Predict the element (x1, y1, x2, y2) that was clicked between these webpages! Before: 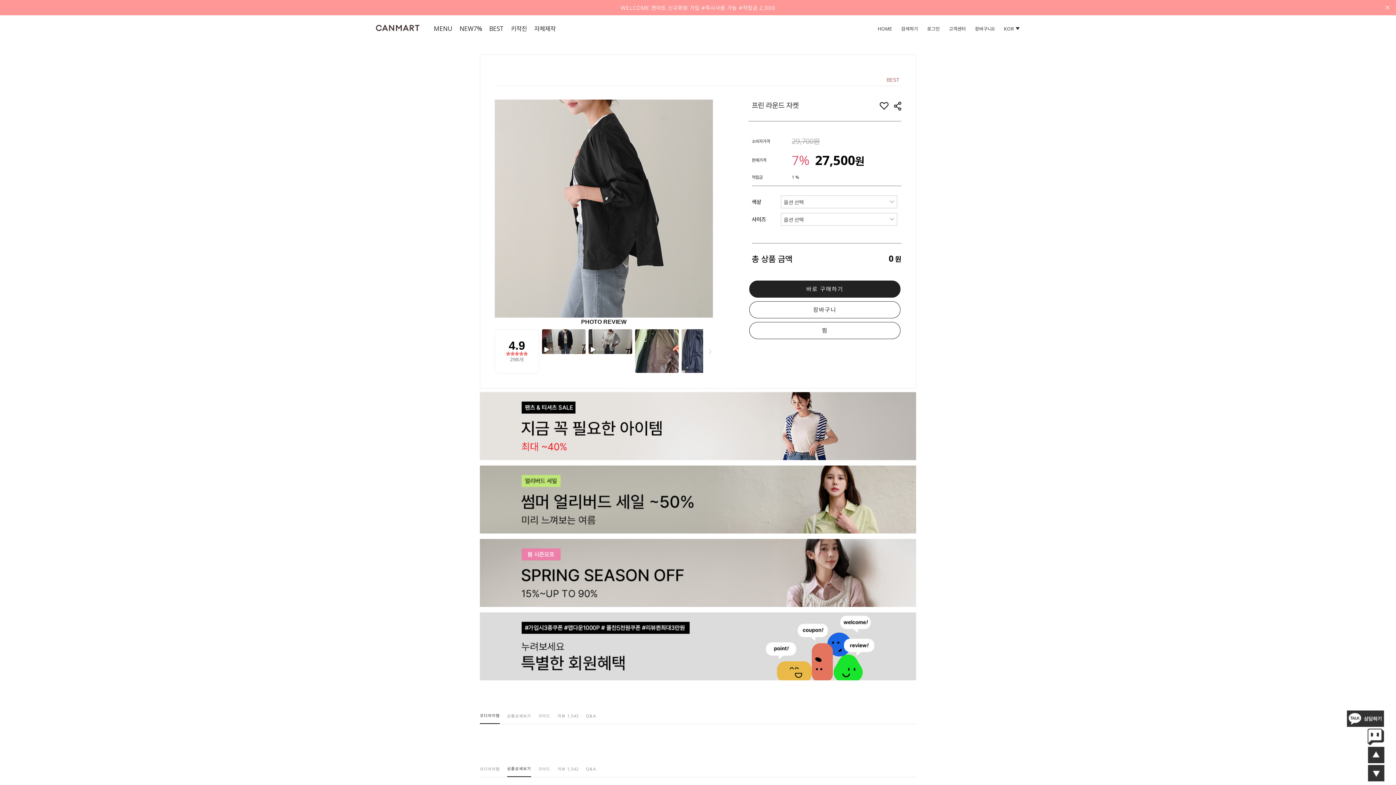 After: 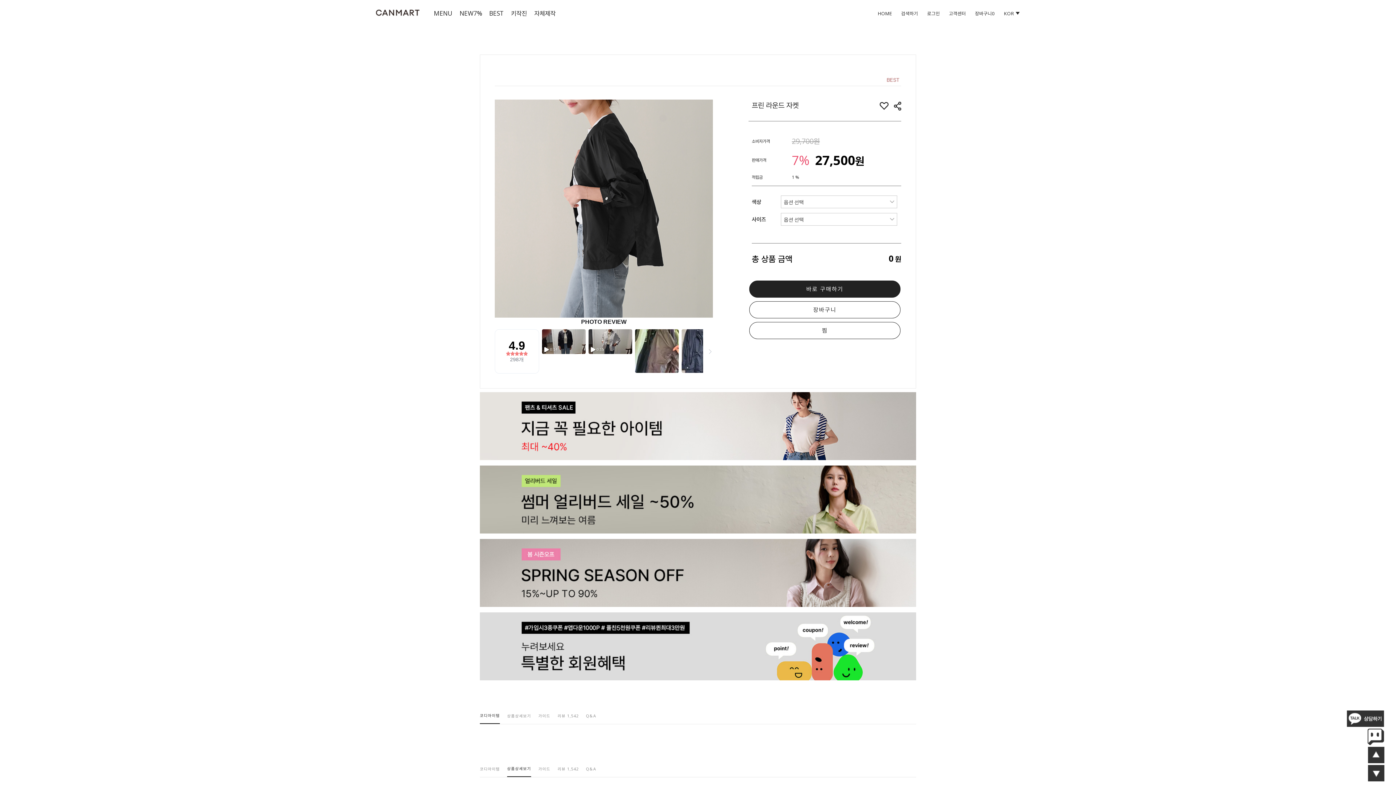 Action: bbox: (1385, 0, 1390, 15)